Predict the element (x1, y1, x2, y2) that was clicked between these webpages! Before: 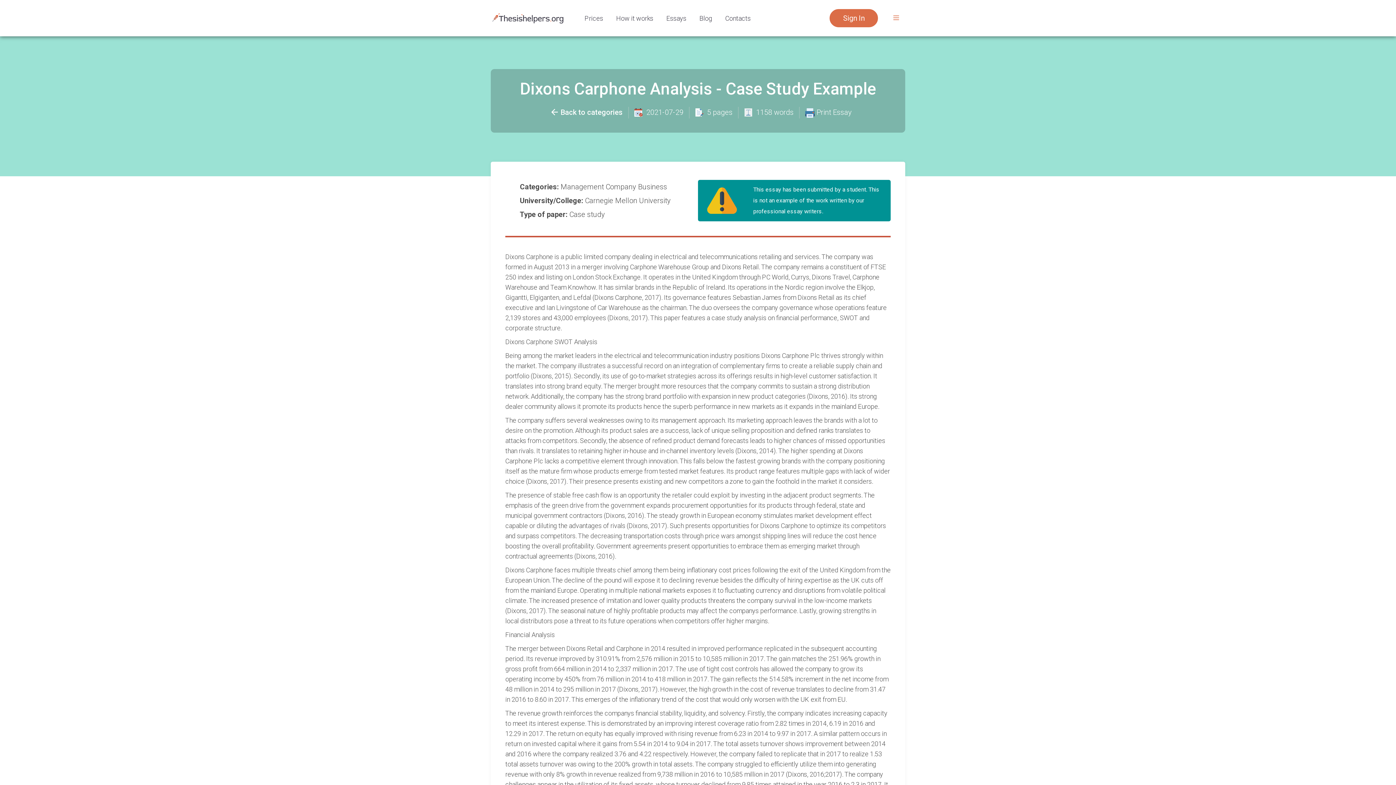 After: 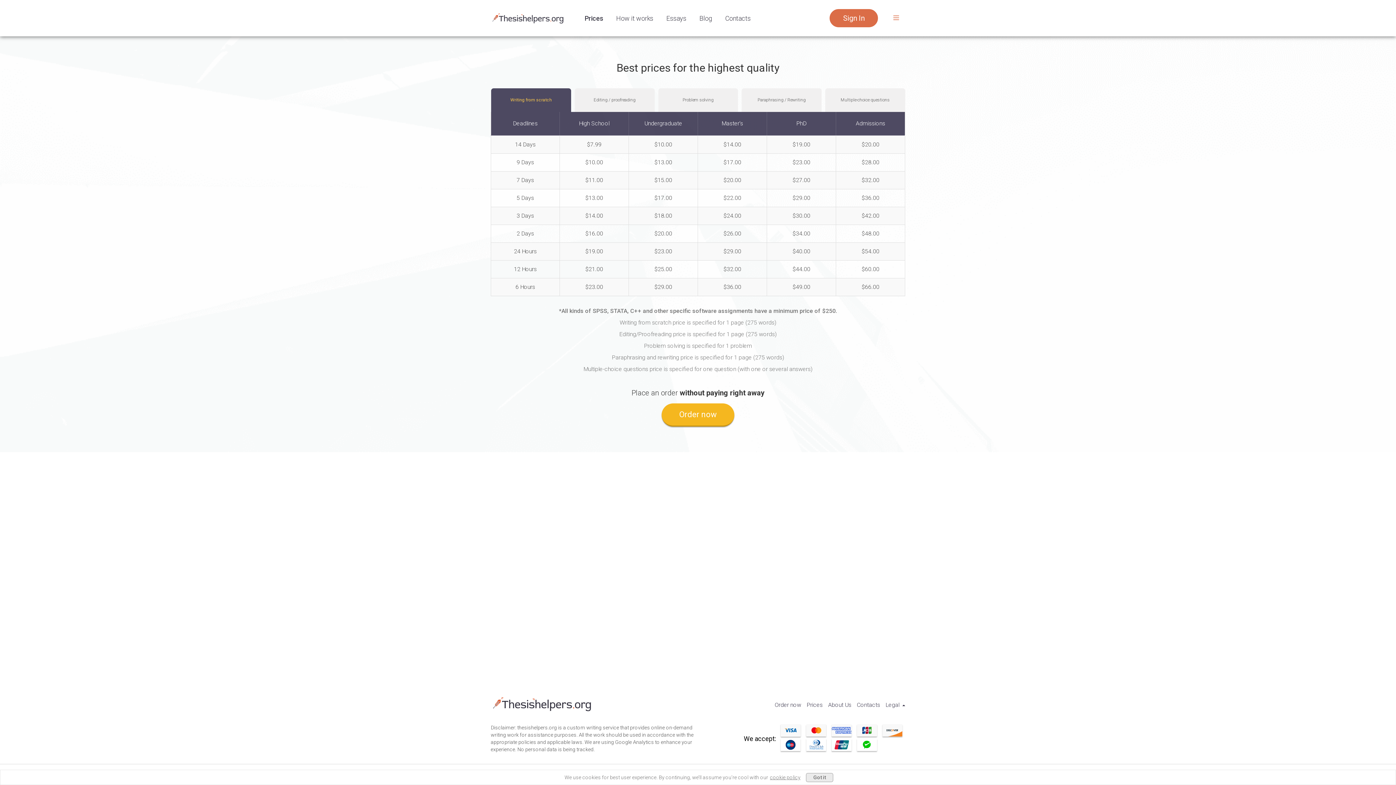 Action: bbox: (578, 12, 609, 23) label: Prices